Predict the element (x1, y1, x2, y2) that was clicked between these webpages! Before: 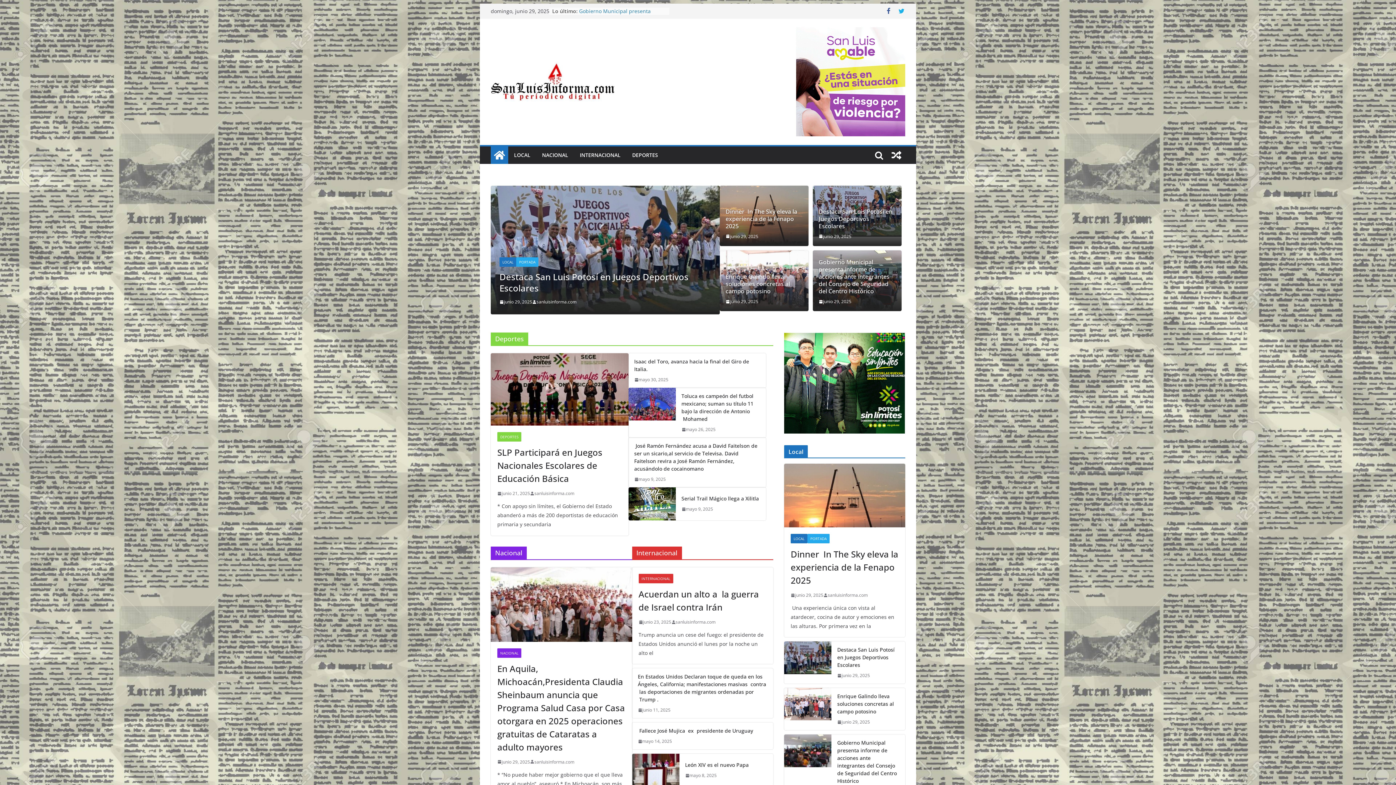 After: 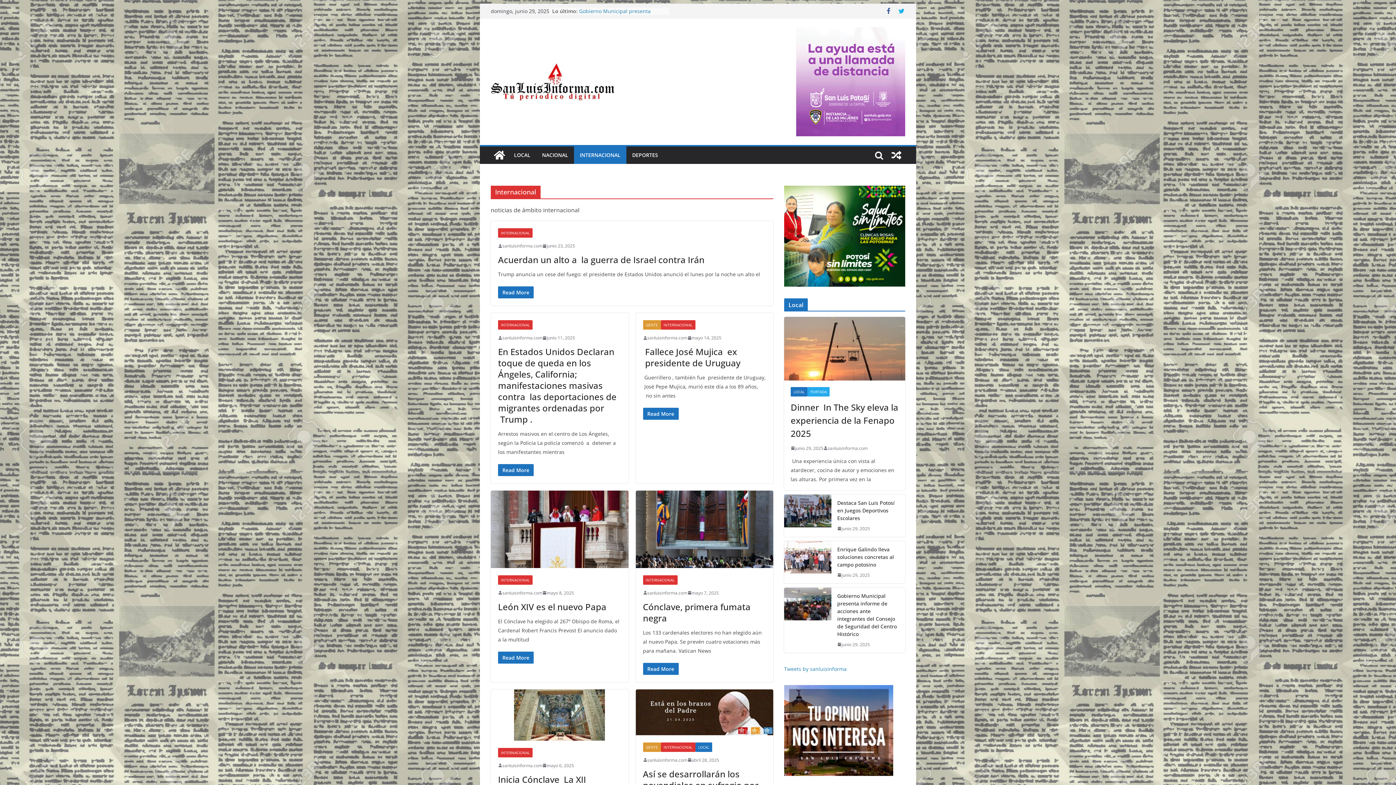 Action: label: INTERNACIONAL bbox: (580, 150, 620, 160)